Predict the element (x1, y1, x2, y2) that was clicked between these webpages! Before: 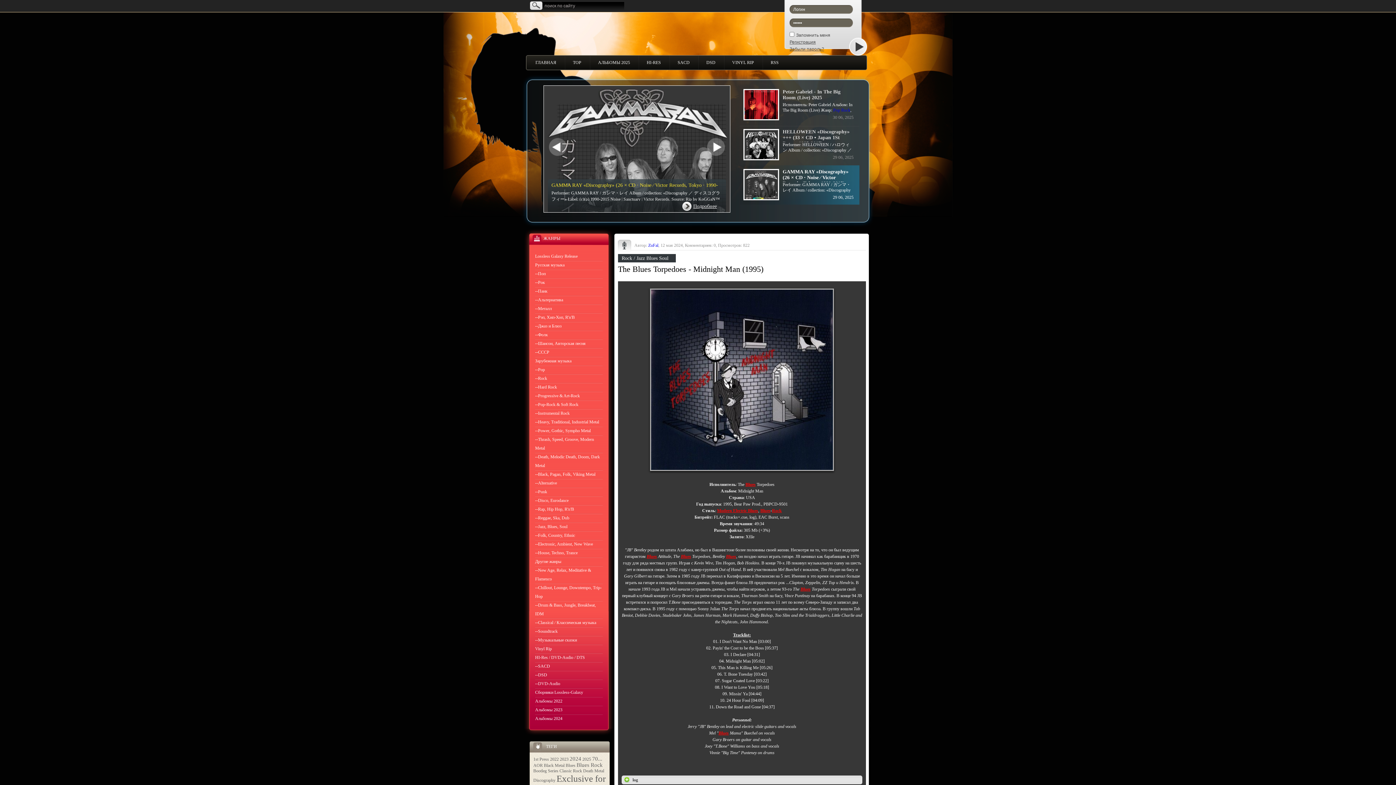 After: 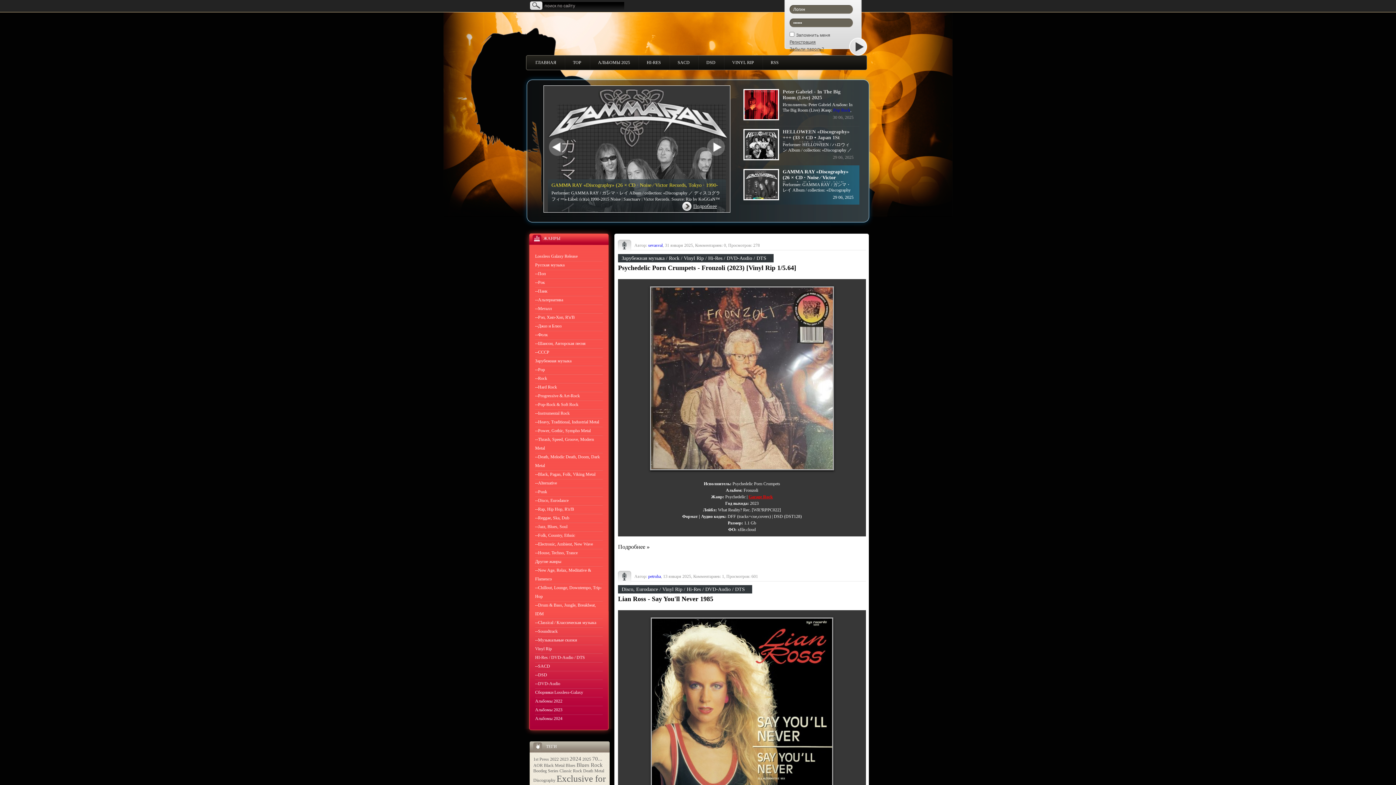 Action: label: --DSD bbox: (535, 670, 602, 679)